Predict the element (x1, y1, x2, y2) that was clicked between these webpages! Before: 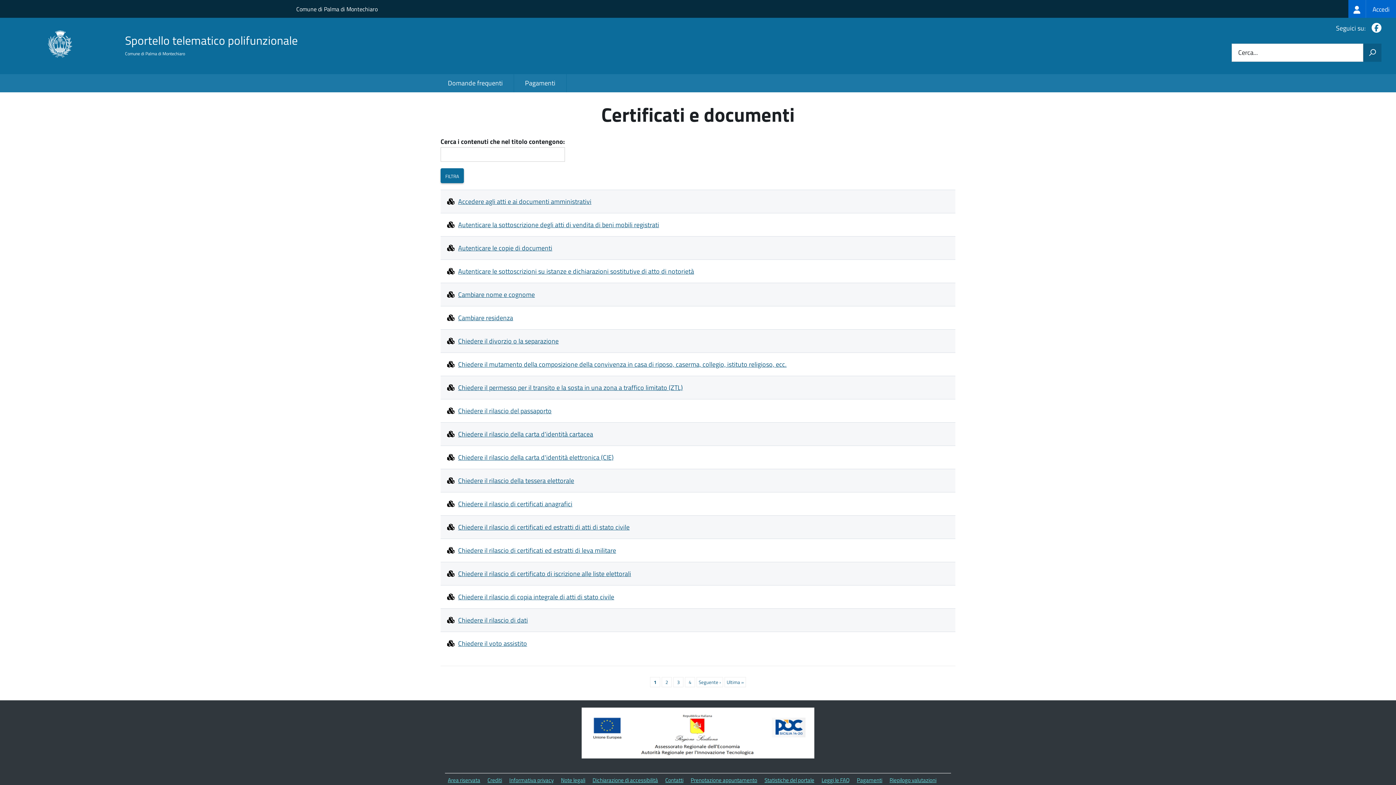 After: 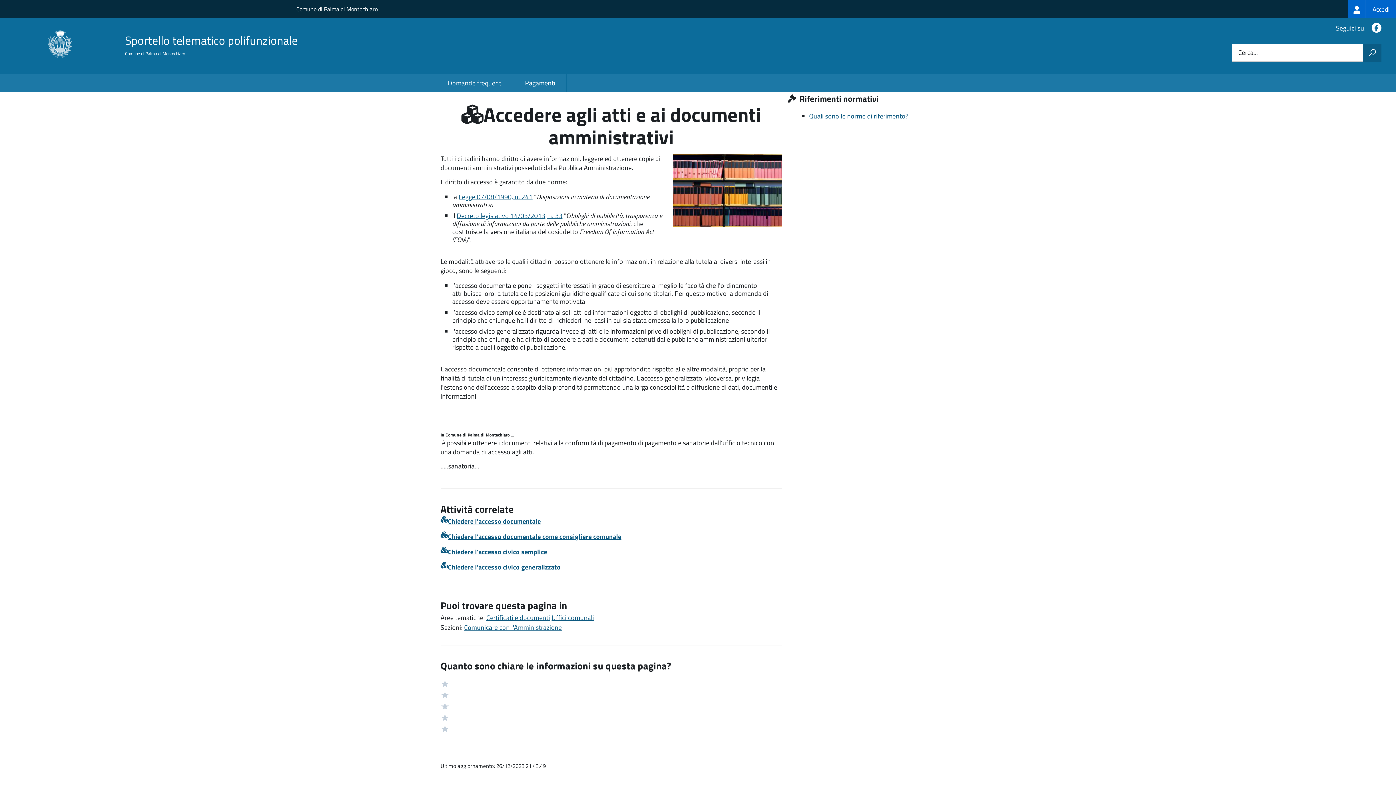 Action: label: Accedere agli atti e ai documenti amministrativi bbox: (447, 196, 949, 206)